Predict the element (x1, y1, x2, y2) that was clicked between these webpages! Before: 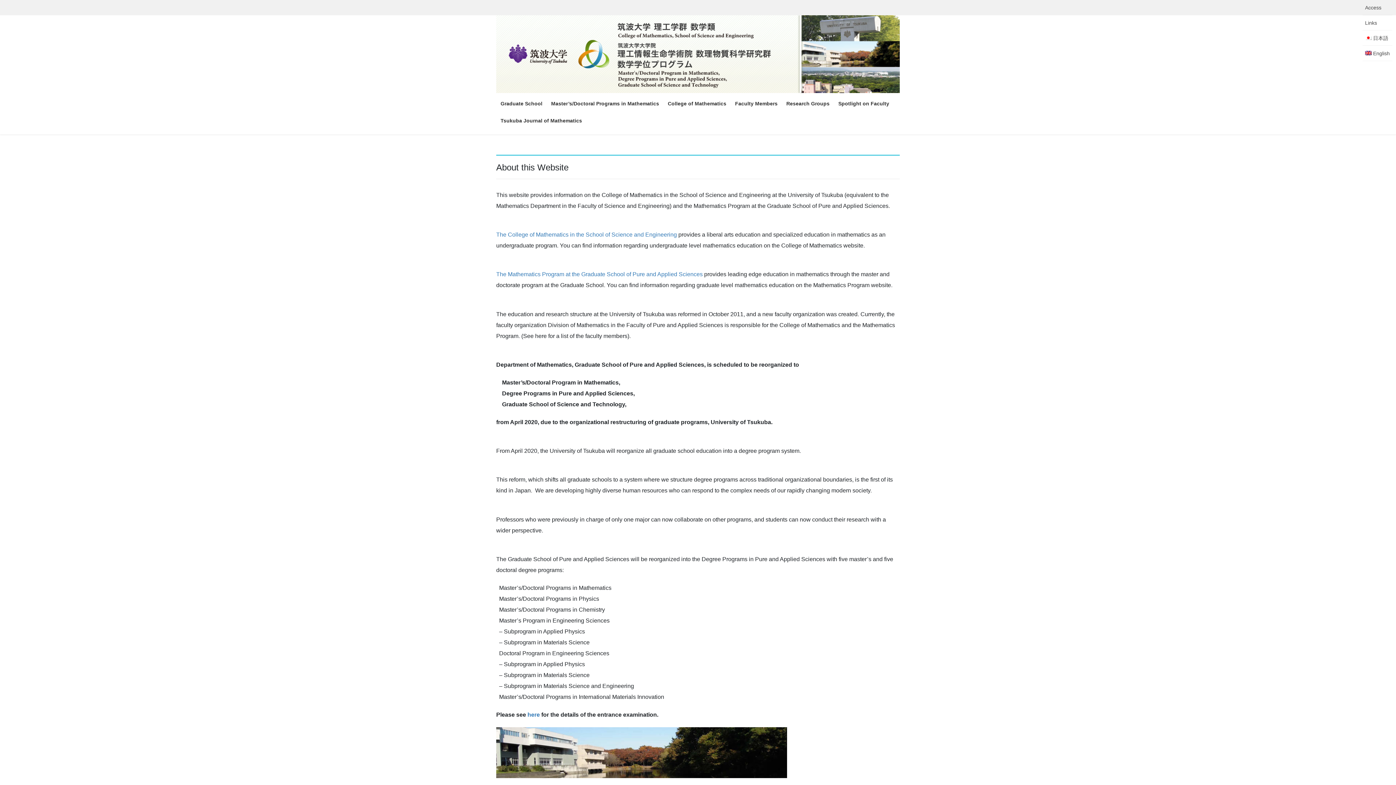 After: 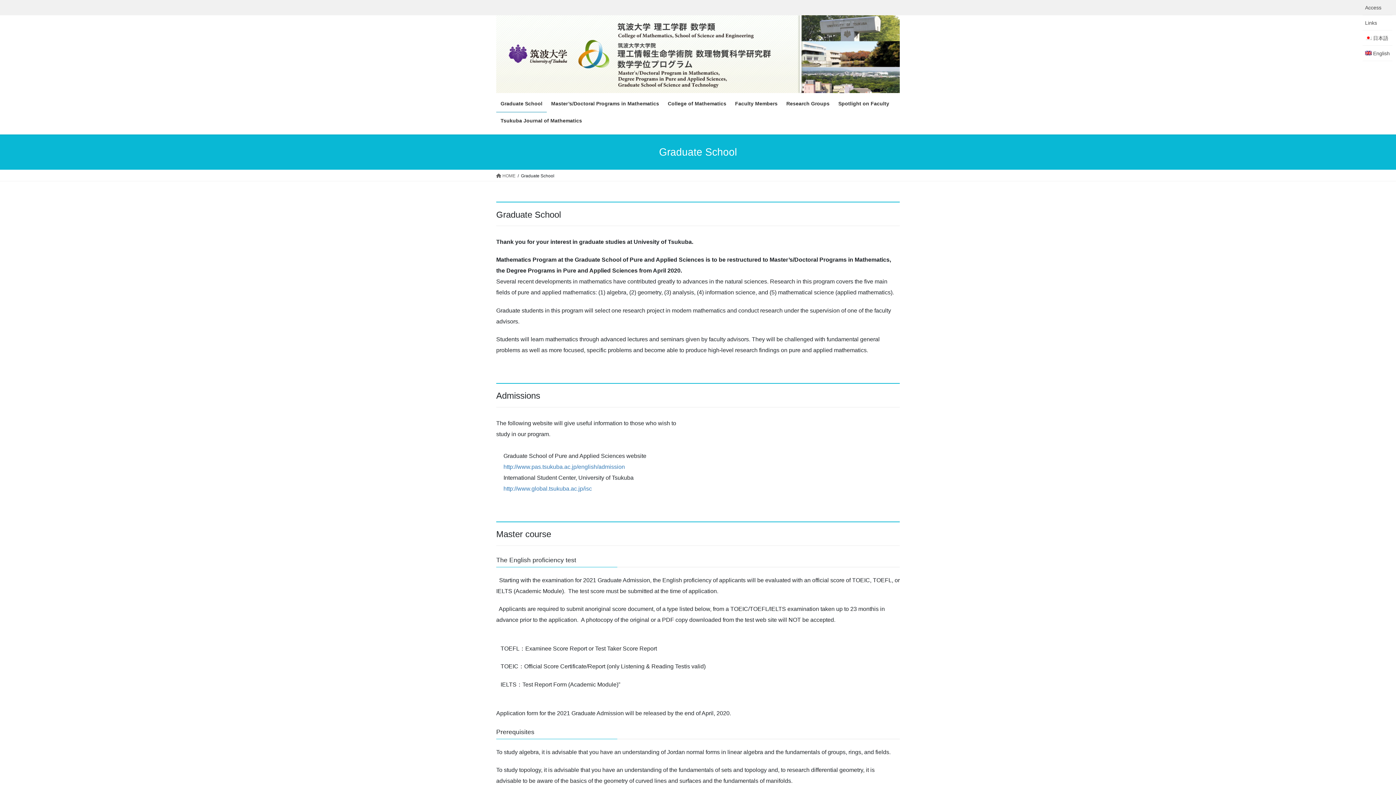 Action: bbox: (496, 95, 546, 112) label: Graduate School